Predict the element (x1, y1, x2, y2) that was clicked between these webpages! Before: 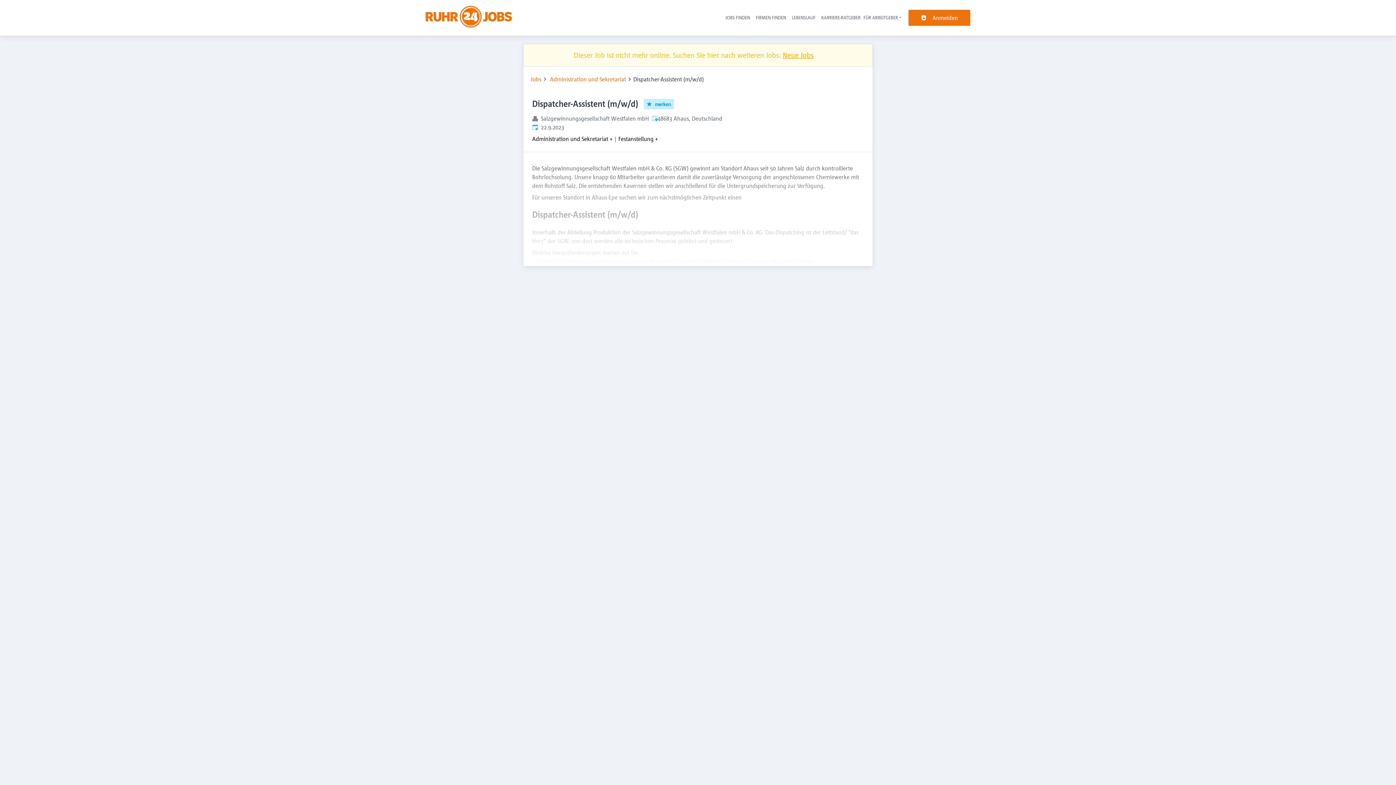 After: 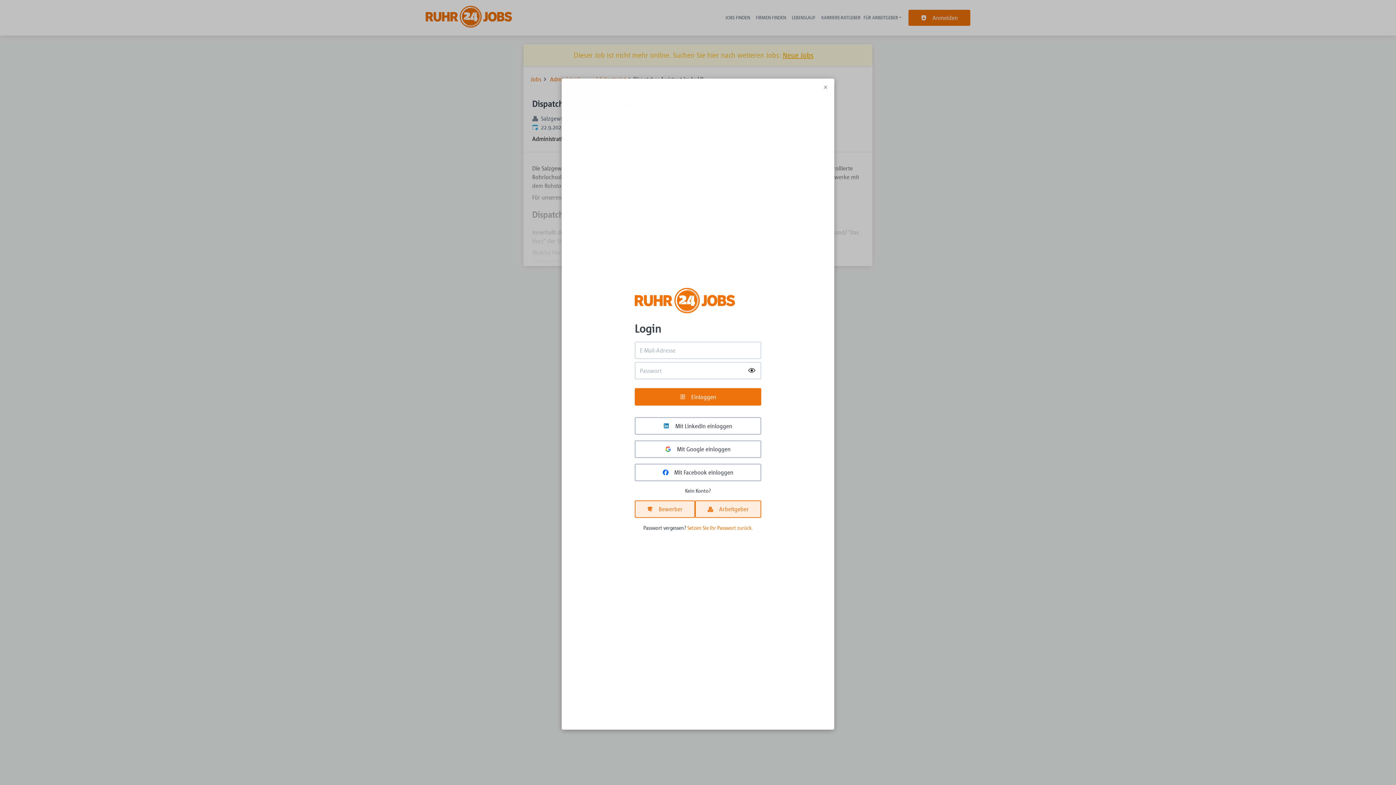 Action: label: merken bbox: (644, 98, 674, 109)